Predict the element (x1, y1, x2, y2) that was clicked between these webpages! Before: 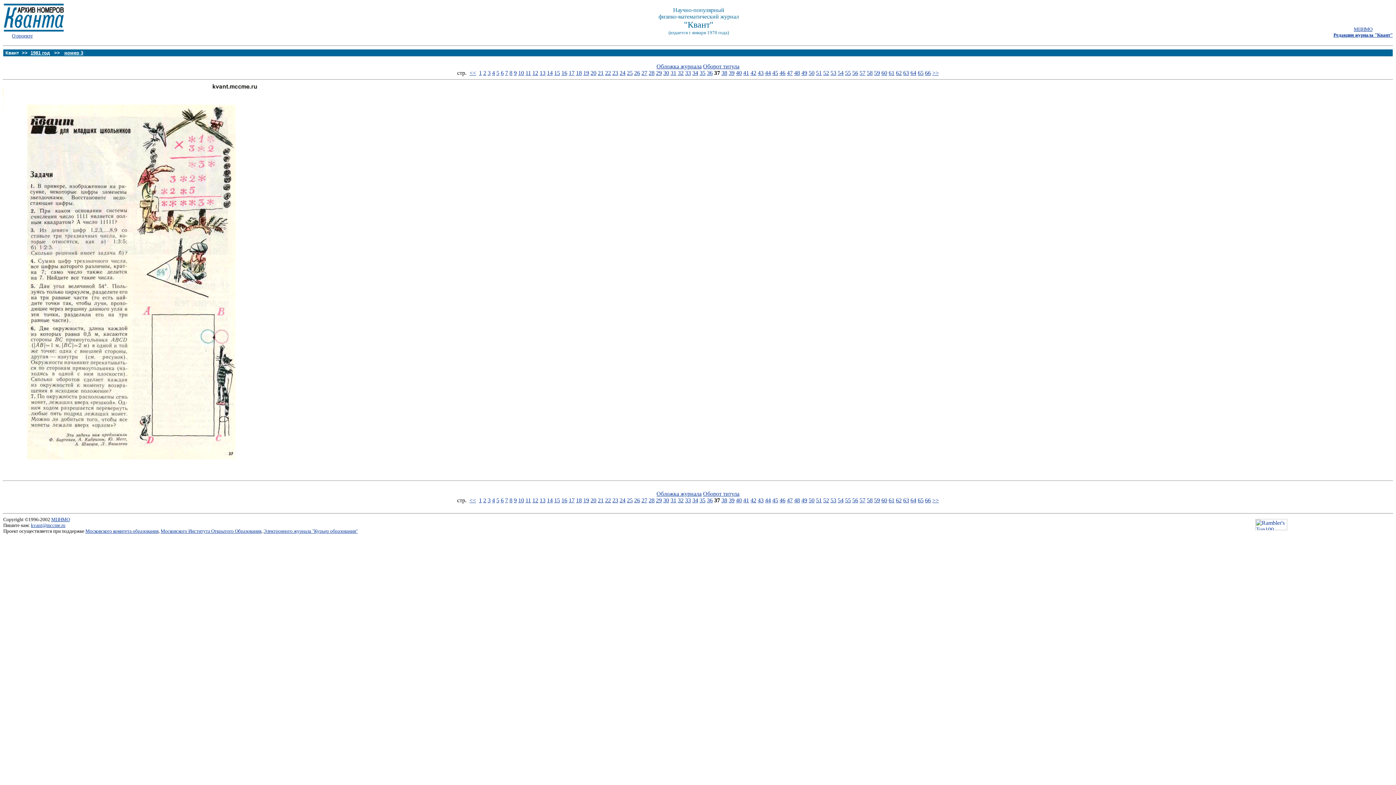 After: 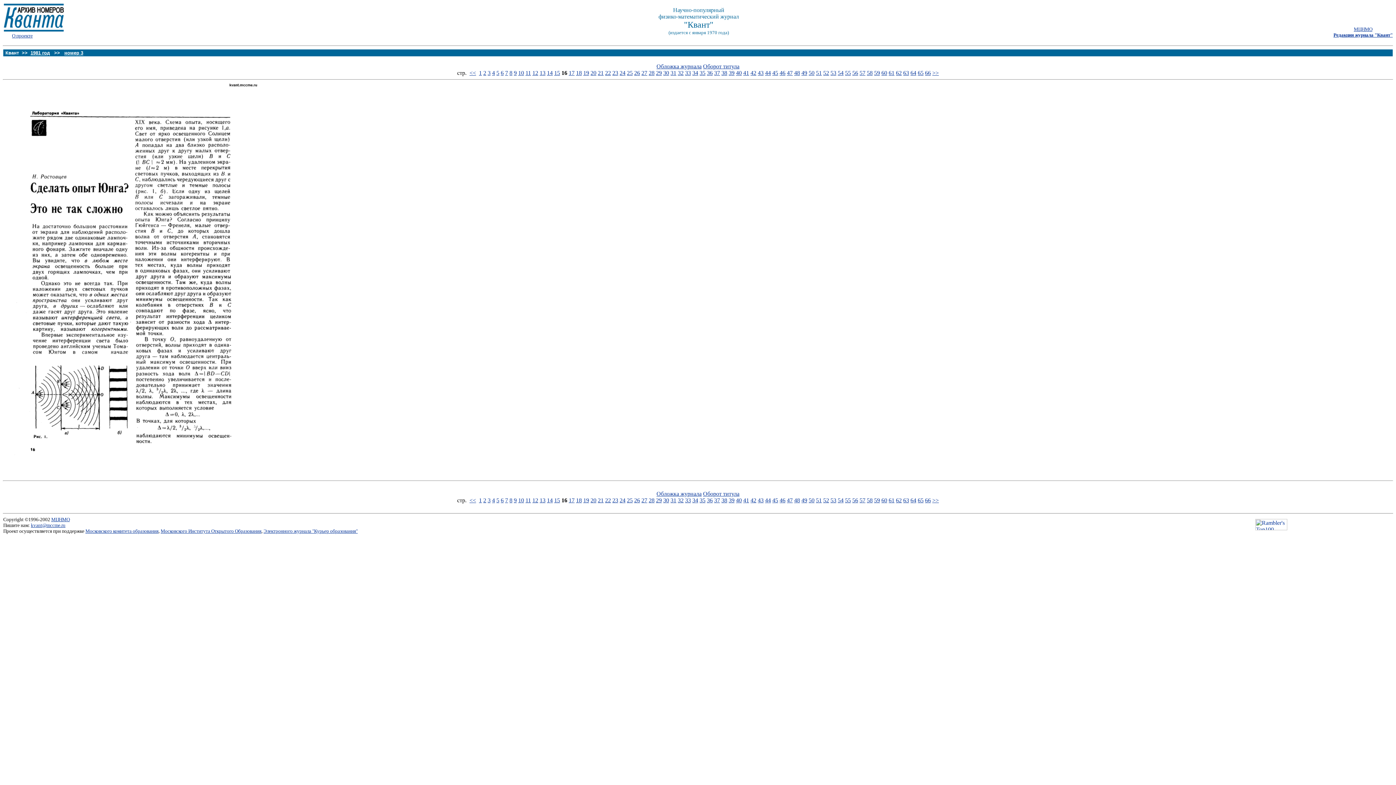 Action: bbox: (561, 69, 567, 76) label: 16